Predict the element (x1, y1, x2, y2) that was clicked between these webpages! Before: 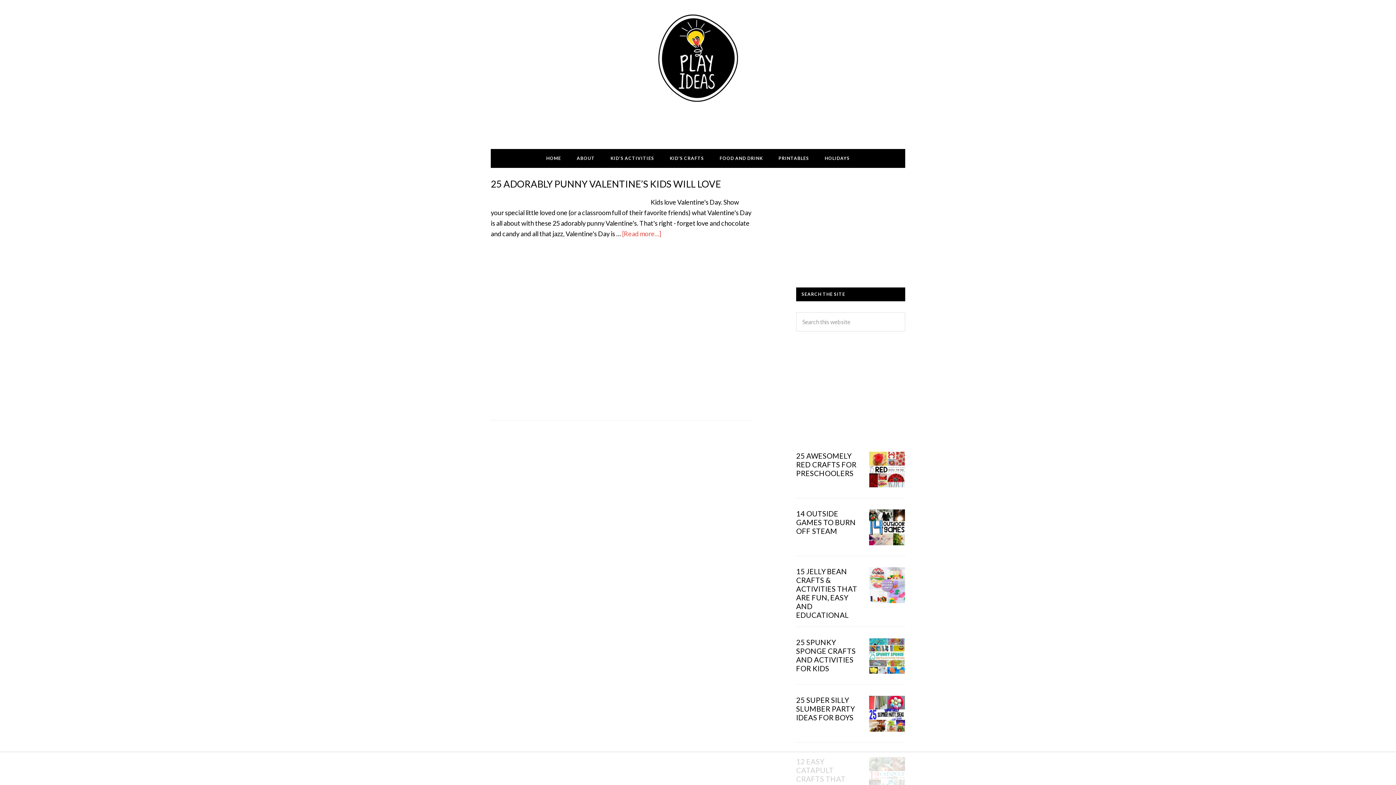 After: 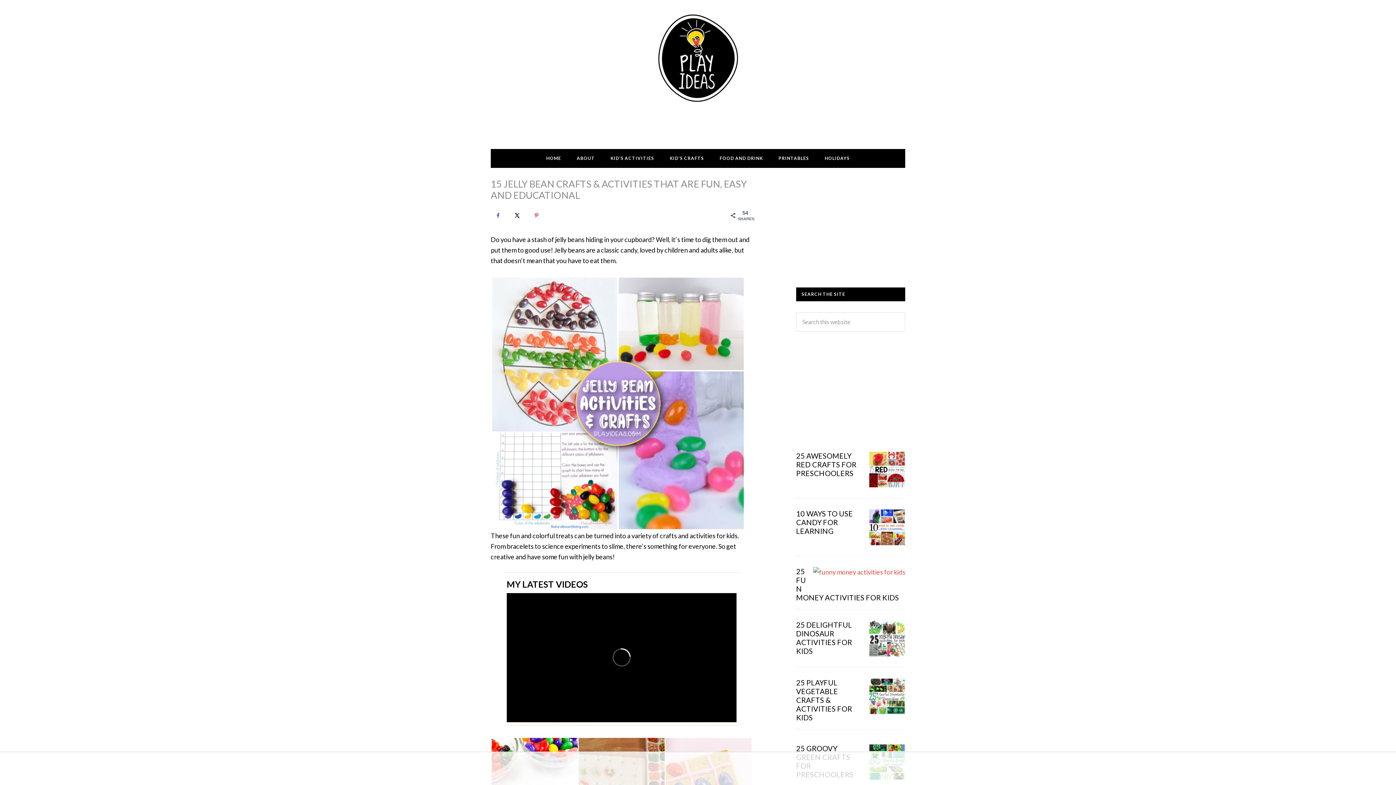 Action: label: 15 JELLY BEAN CRAFTS & ACTIVITIES THAT ARE FUN, EASY AND EDUCATIONAL bbox: (796, 567, 857, 619)